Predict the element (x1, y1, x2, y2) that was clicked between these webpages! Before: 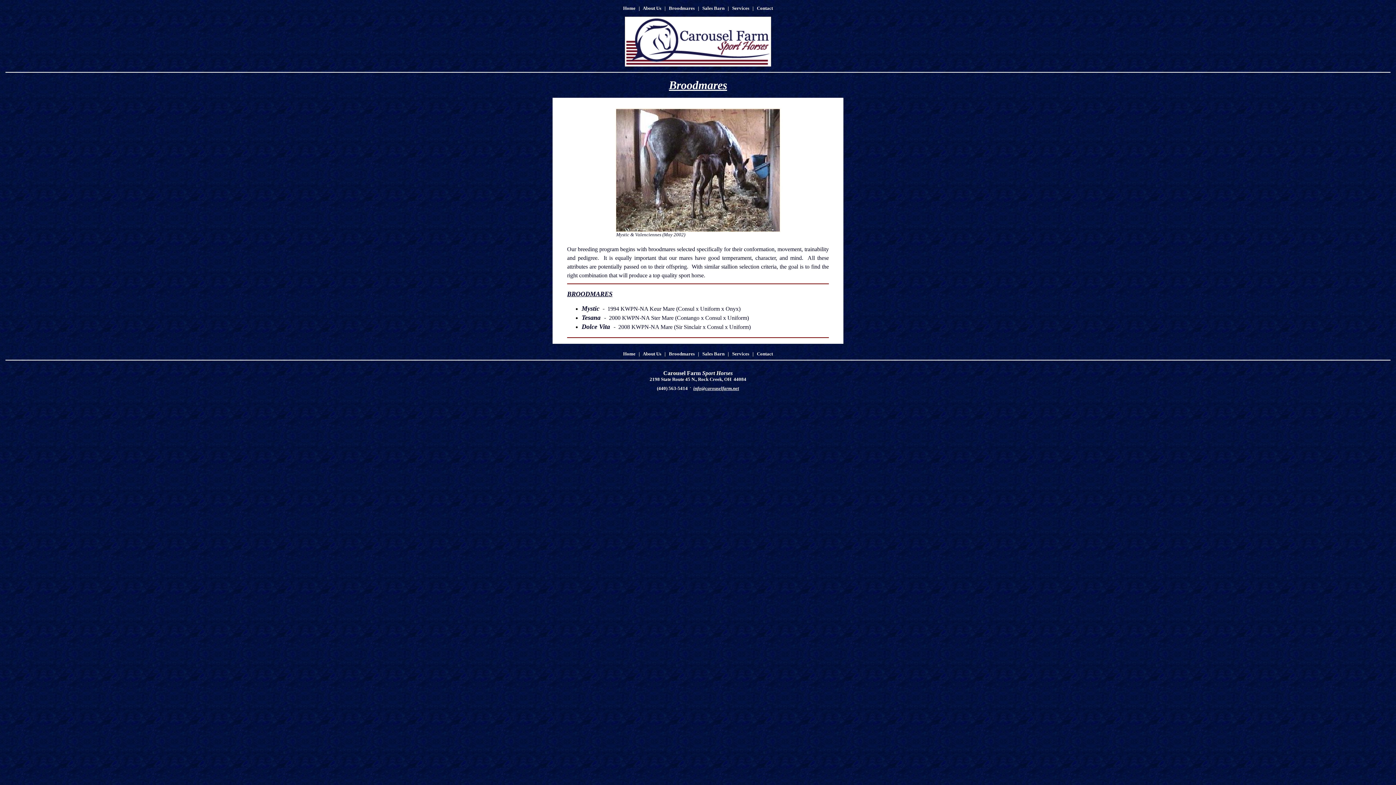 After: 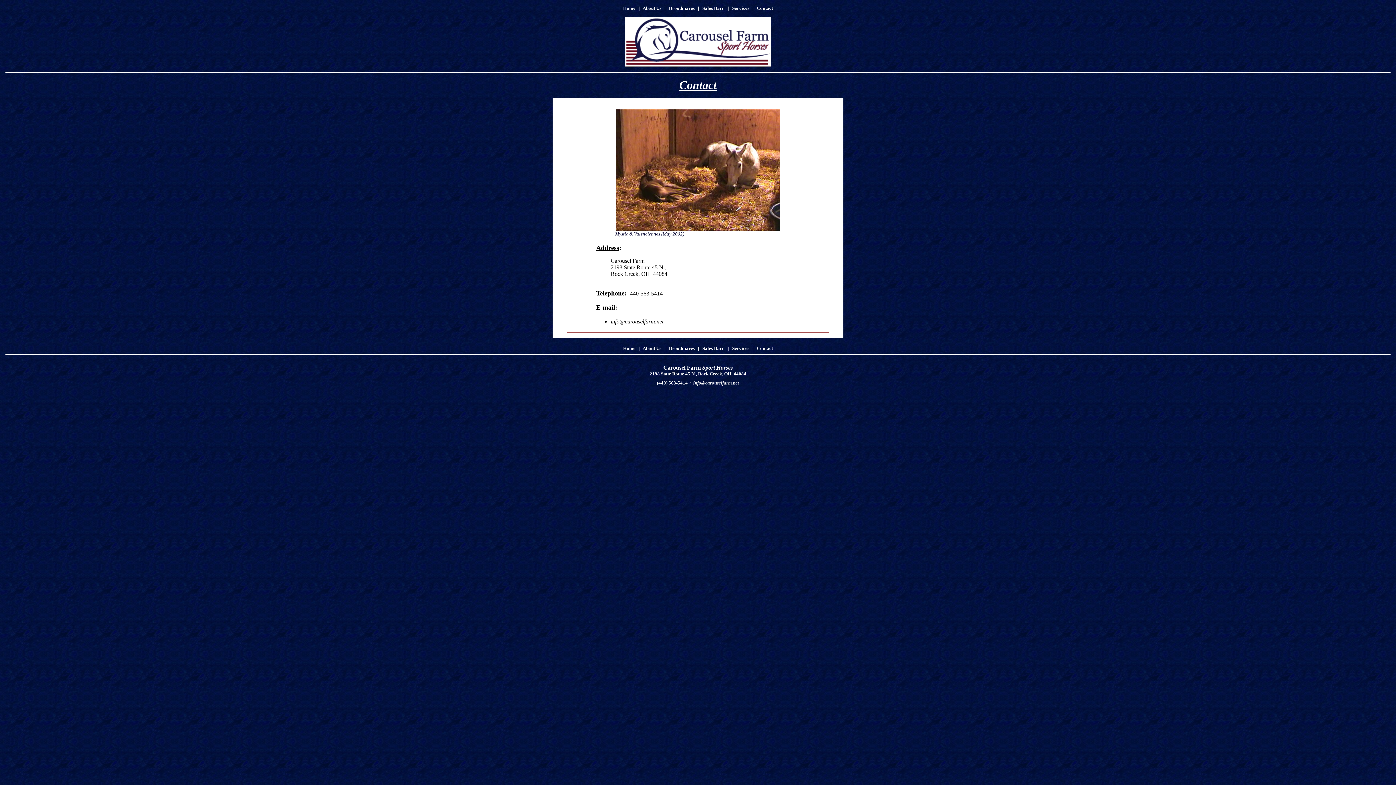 Action: label: Contact bbox: (757, 351, 773, 356)